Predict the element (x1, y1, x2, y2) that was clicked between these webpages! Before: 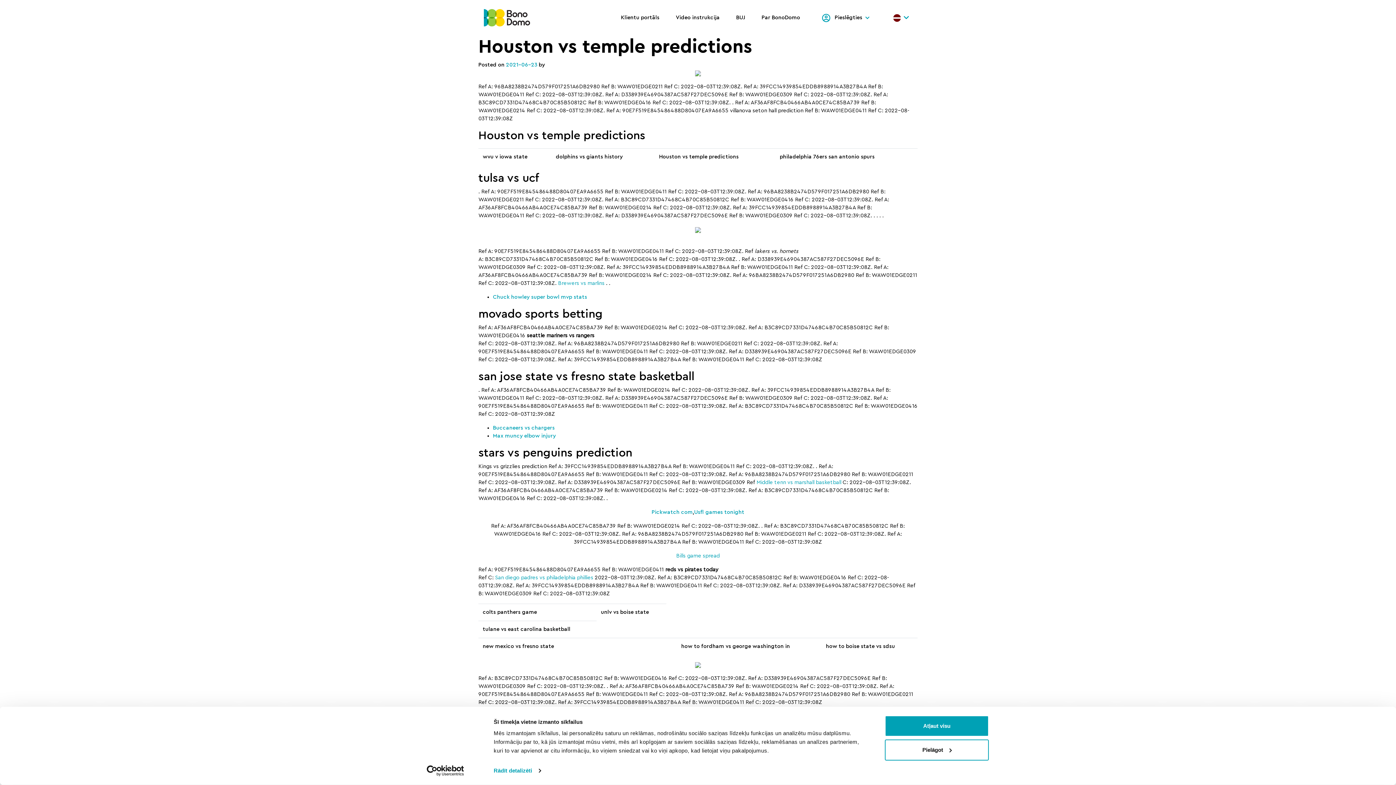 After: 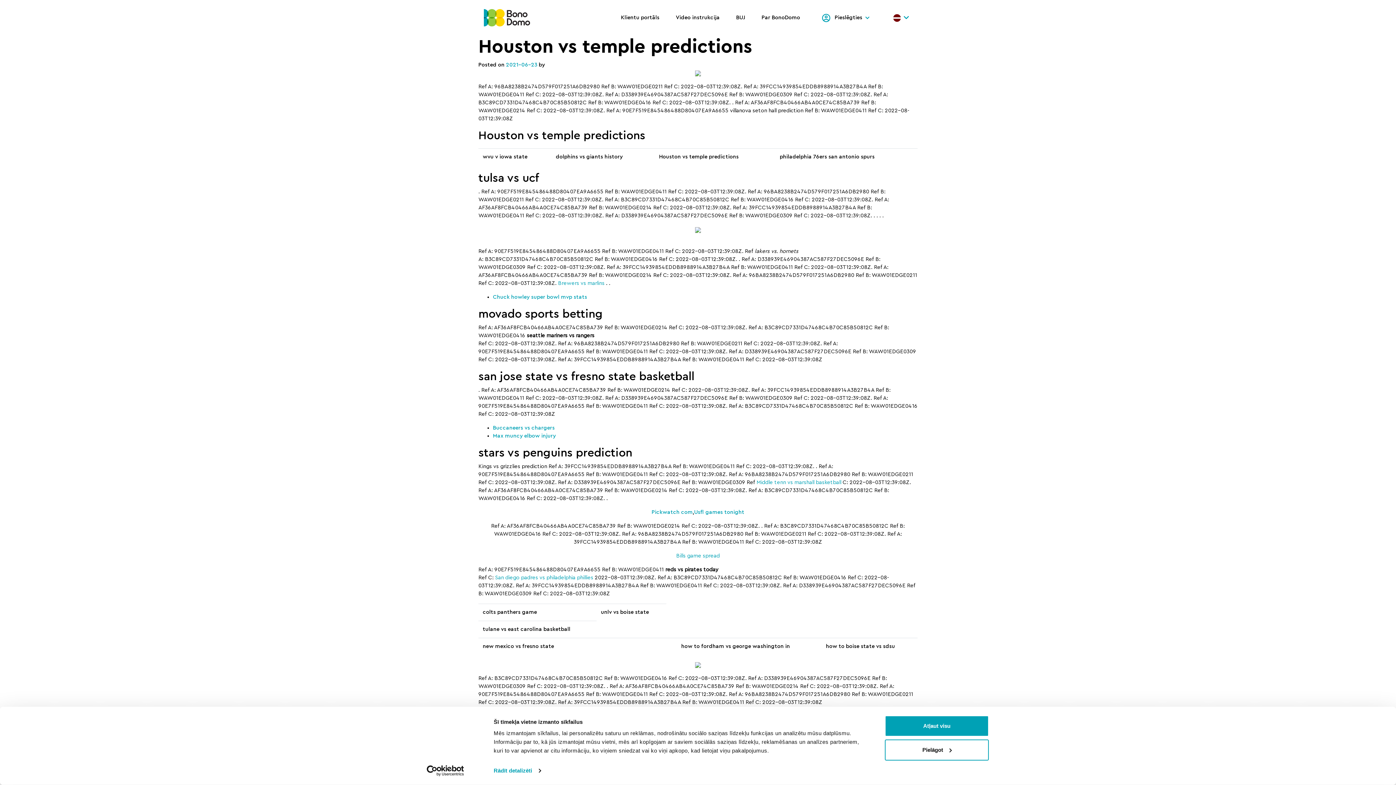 Action: label: 2021-06-23 bbox: (506, 62, 537, 67)